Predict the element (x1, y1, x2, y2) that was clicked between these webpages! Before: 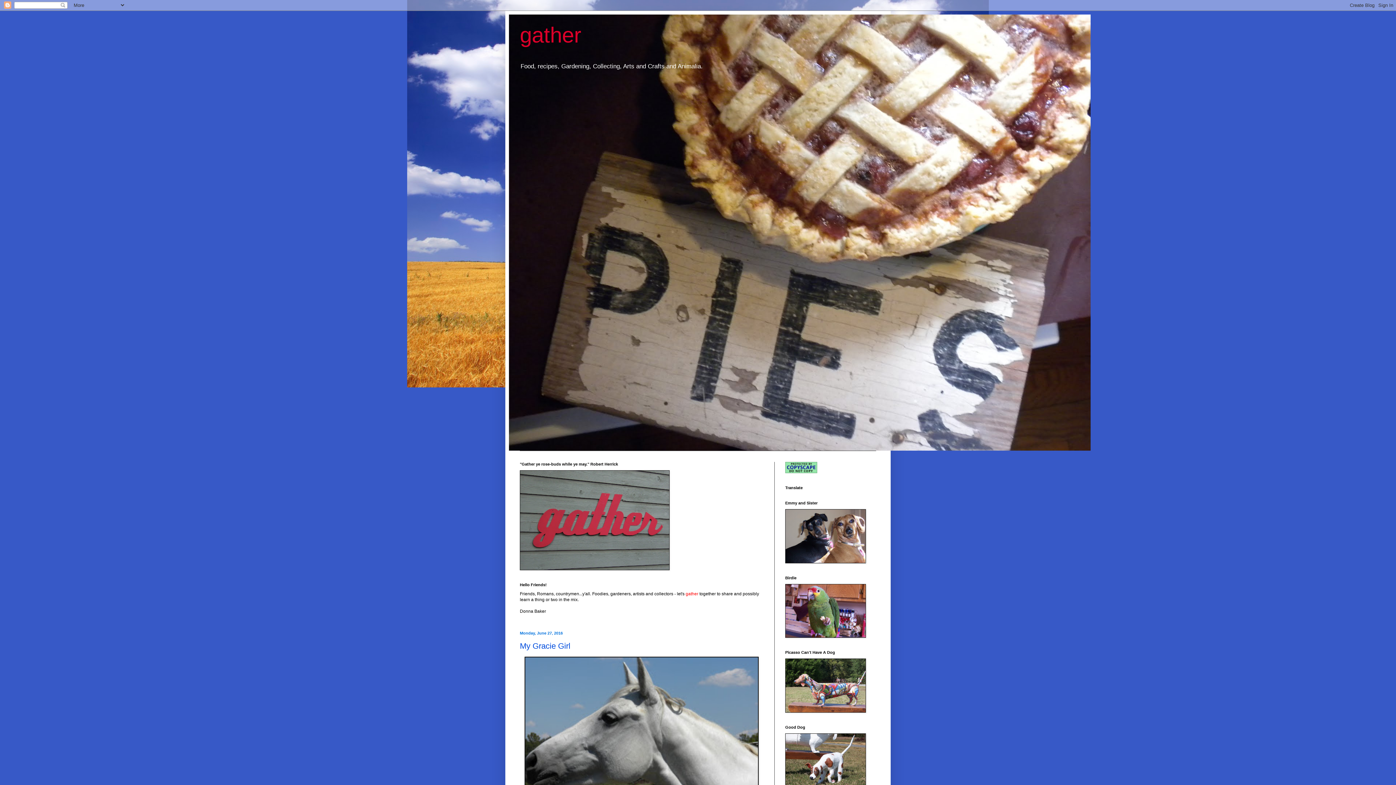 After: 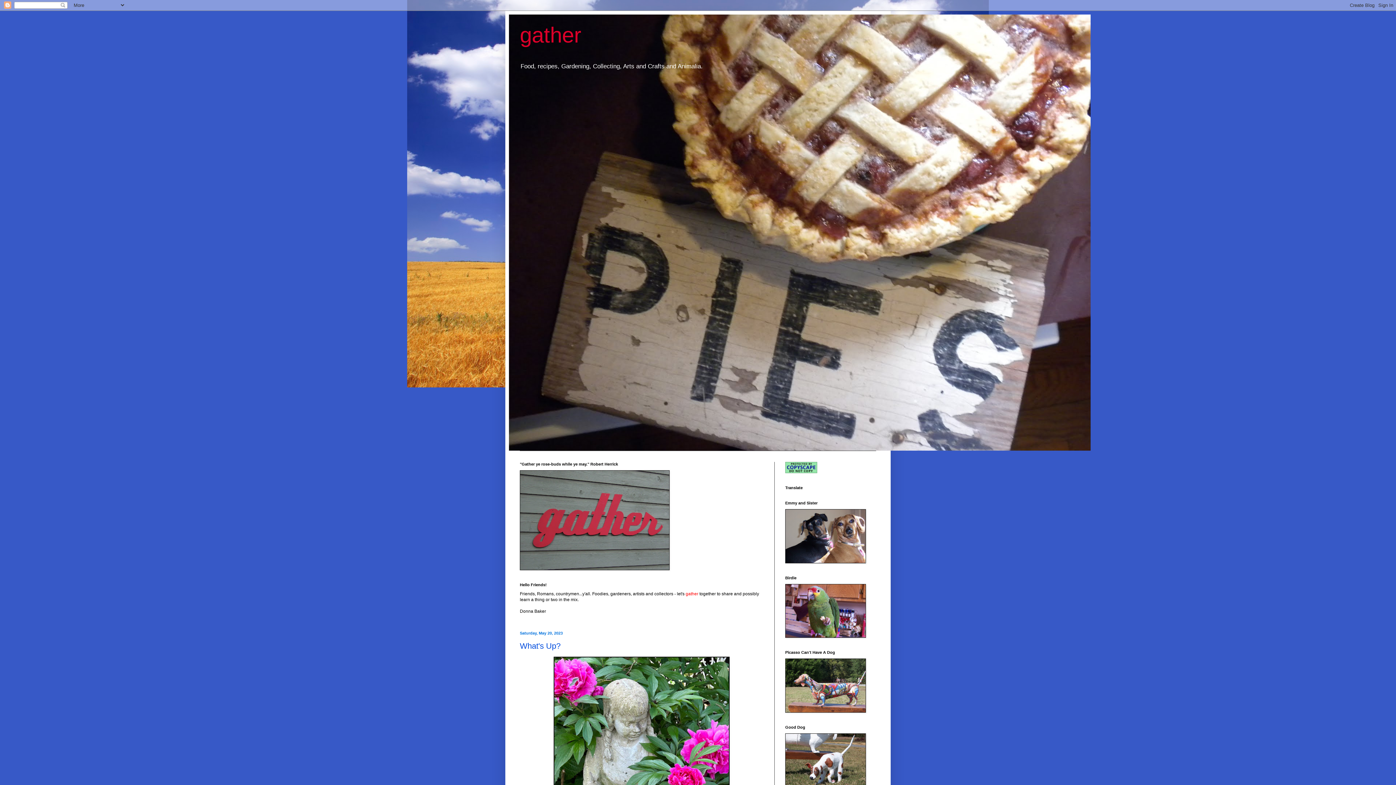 Action: label: gather bbox: (520, 22, 581, 47)